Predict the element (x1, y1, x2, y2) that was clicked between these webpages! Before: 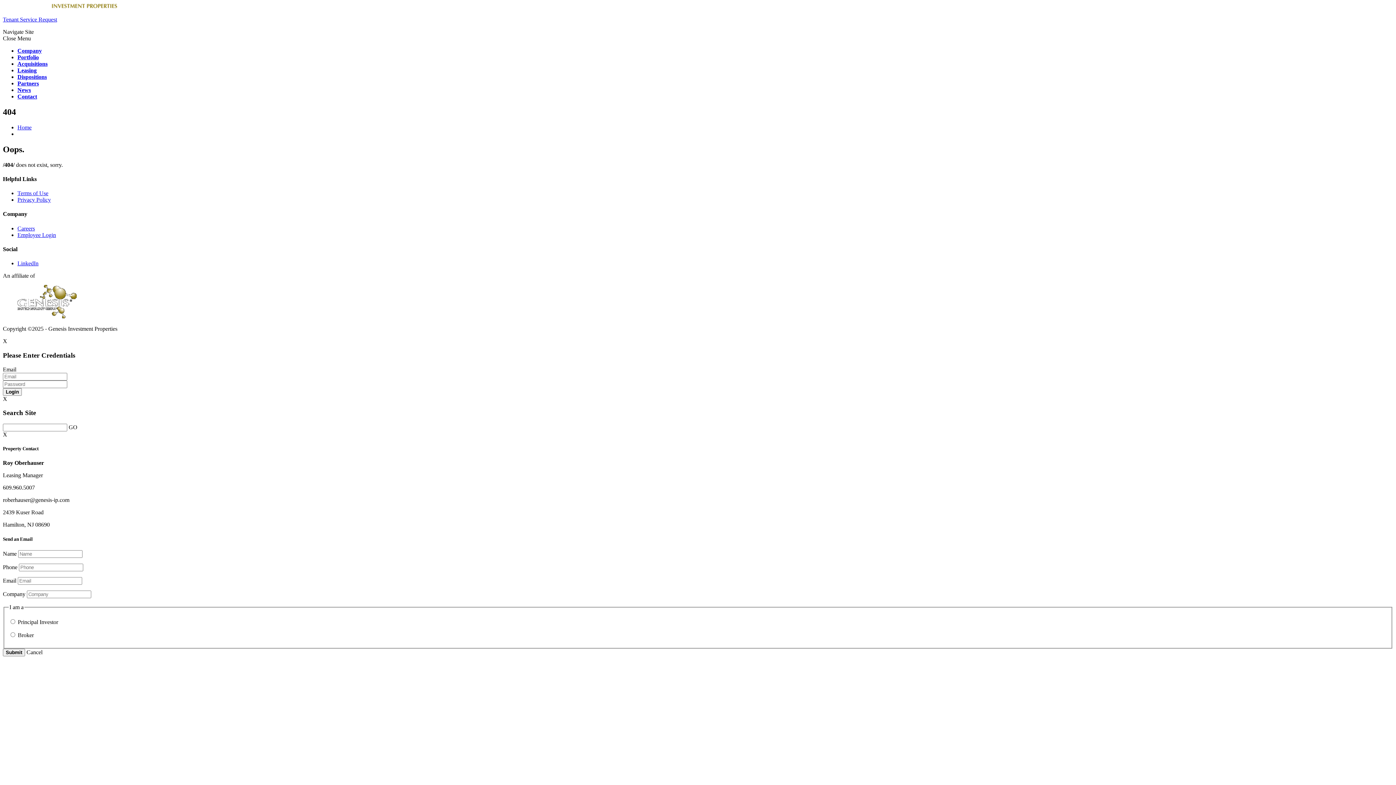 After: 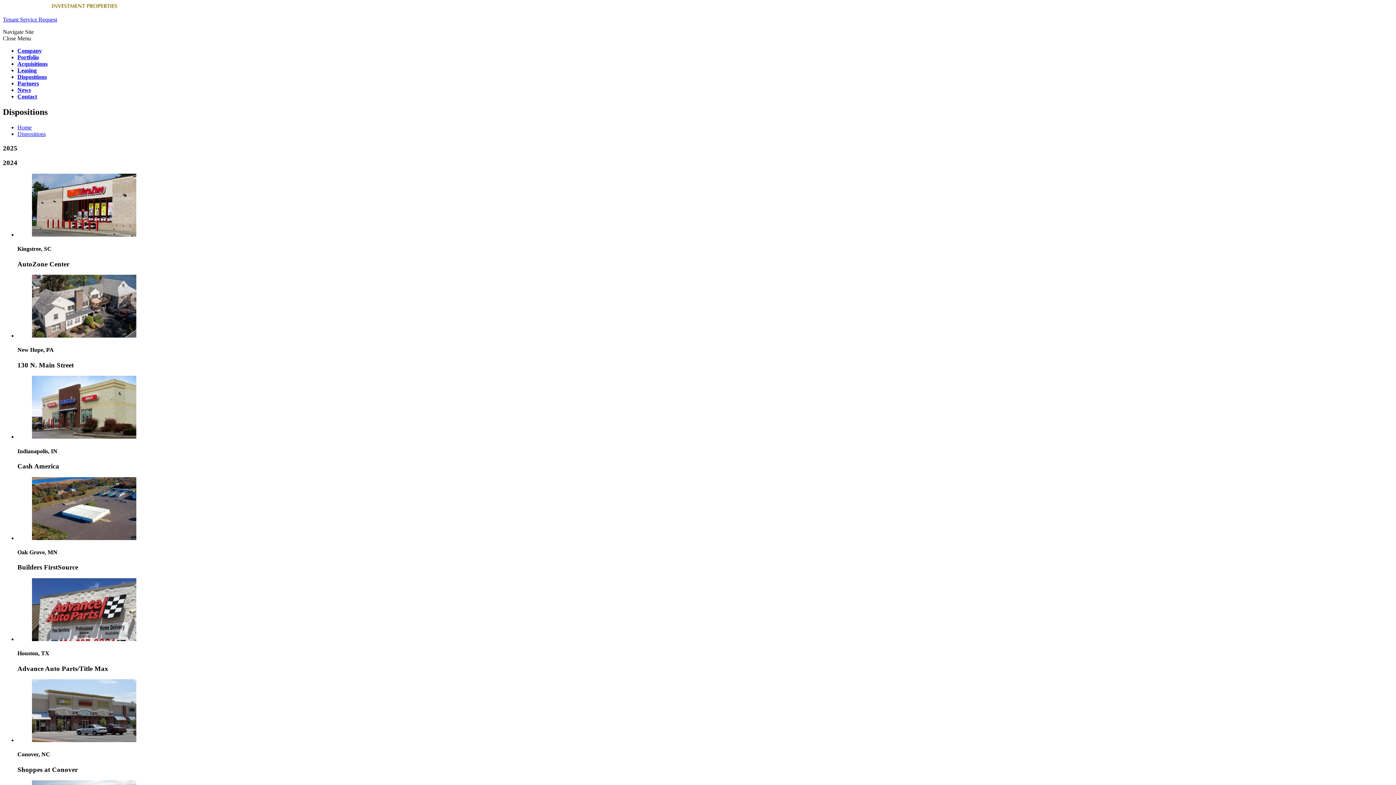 Action: label: Dispositions bbox: (17, 73, 46, 80)